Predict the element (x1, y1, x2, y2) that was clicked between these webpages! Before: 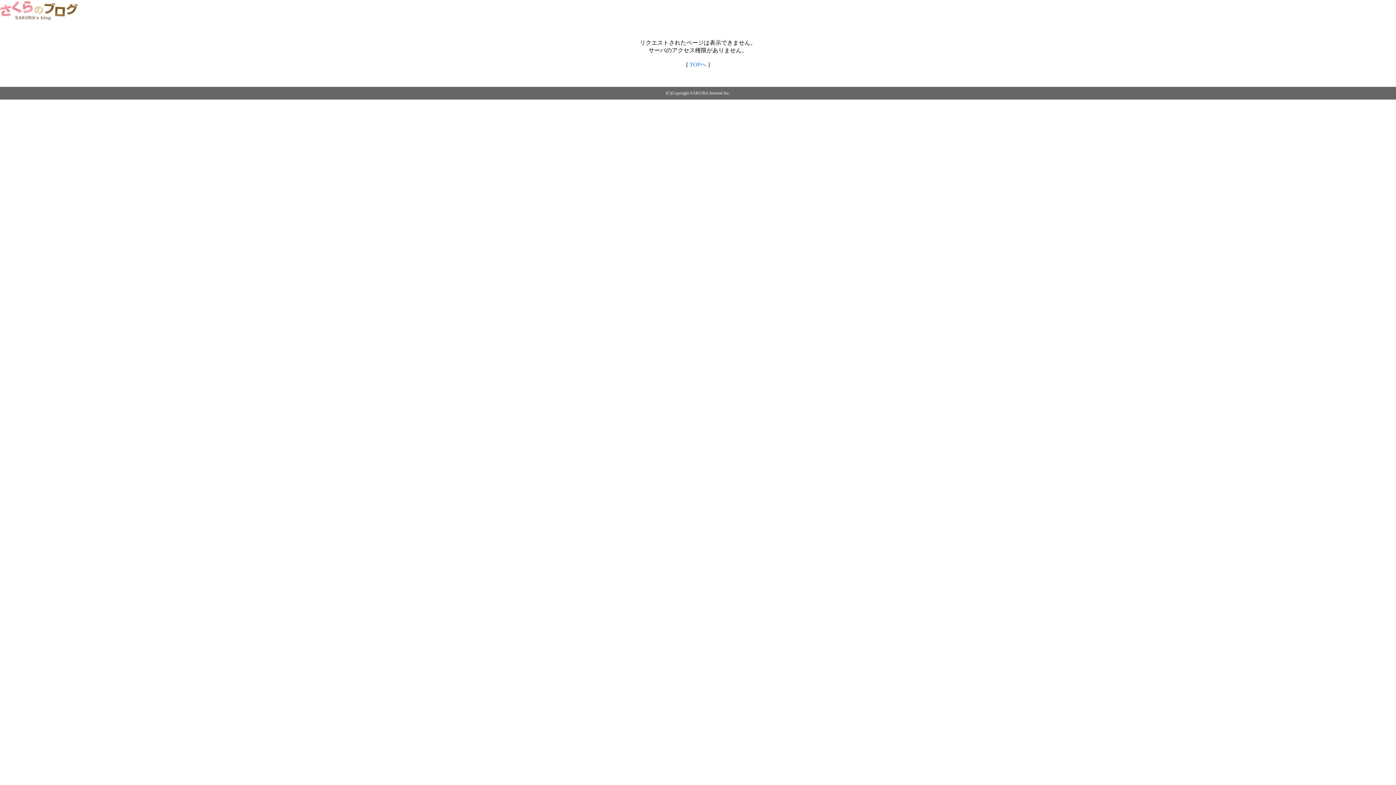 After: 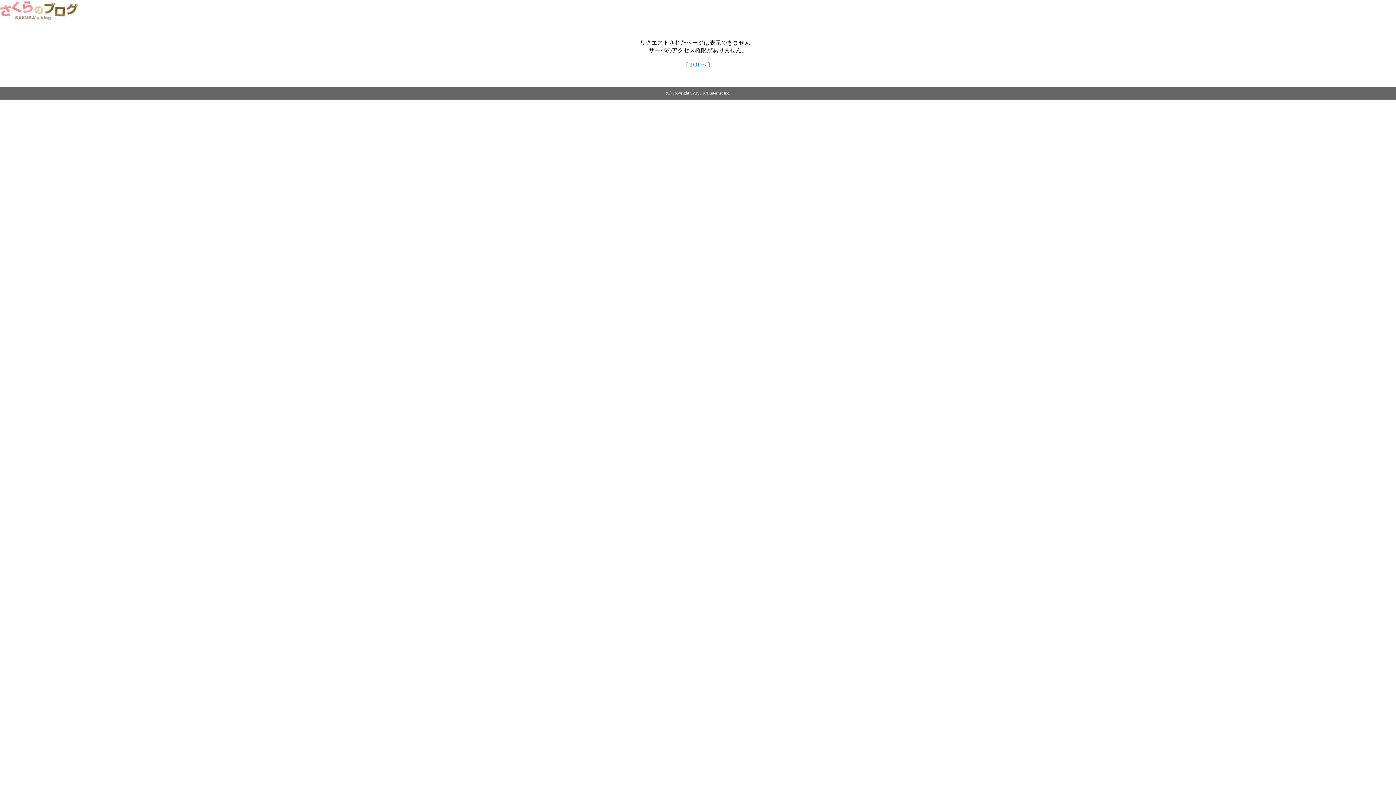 Action: label: TOPへ bbox: (689, 61, 706, 67)